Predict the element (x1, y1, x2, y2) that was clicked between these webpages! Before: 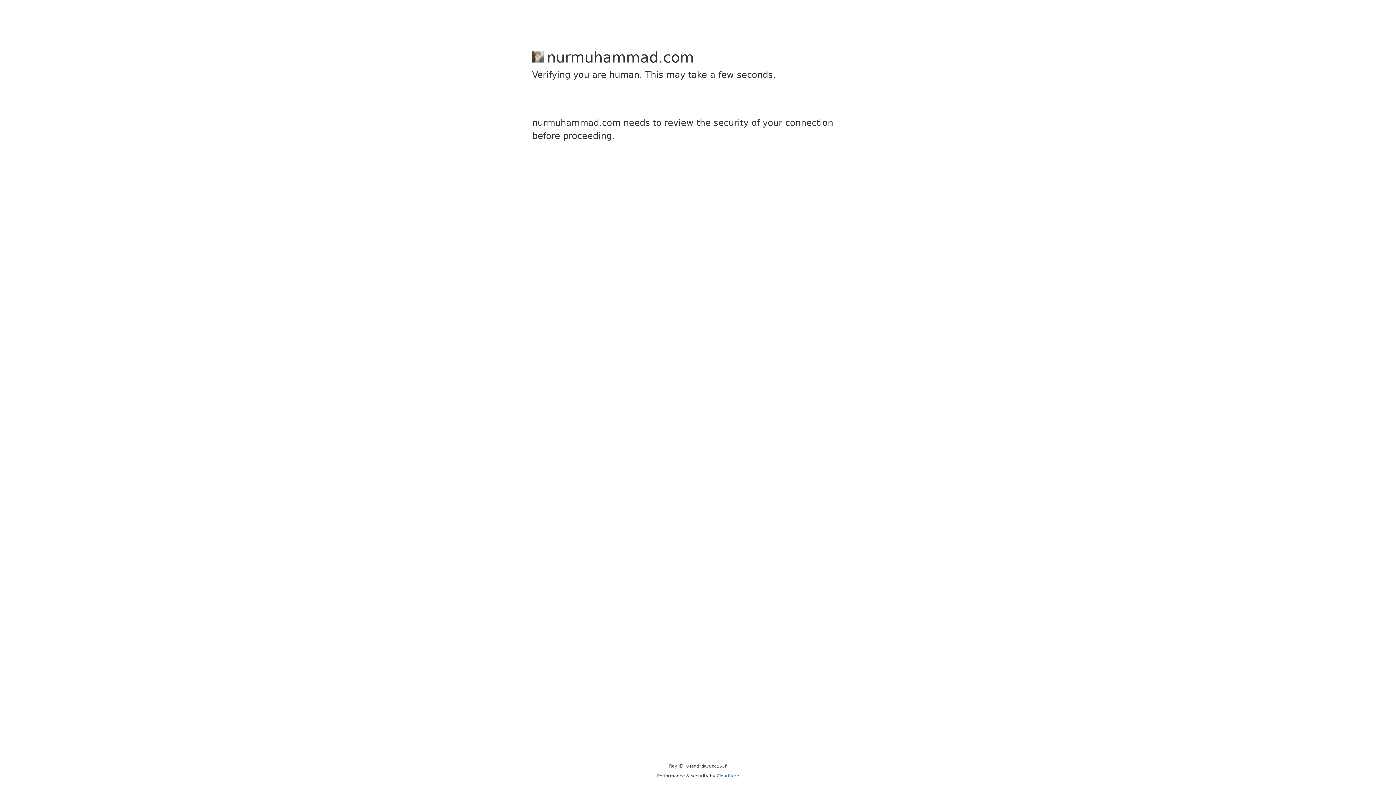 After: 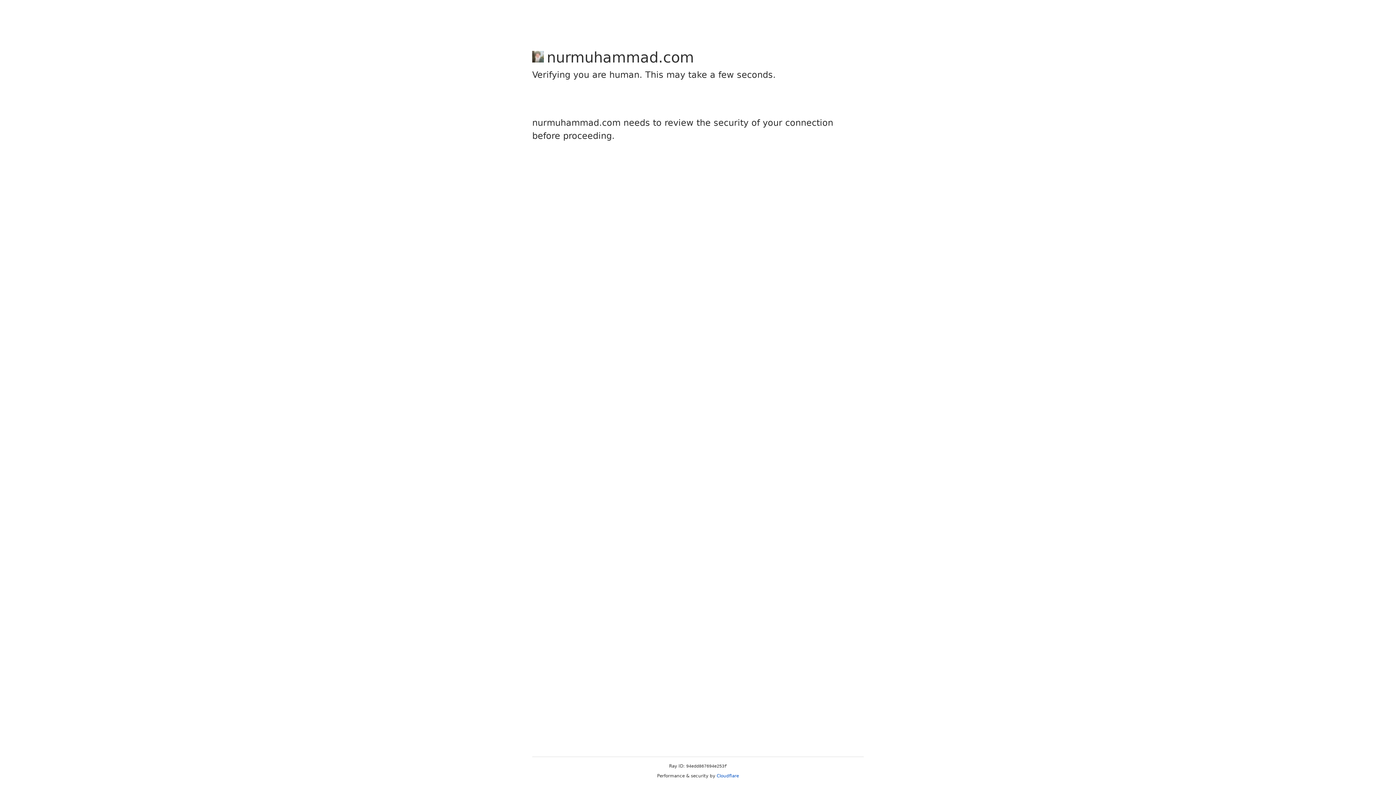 Action: bbox: (716, 773, 739, 778) label: Cloudflare